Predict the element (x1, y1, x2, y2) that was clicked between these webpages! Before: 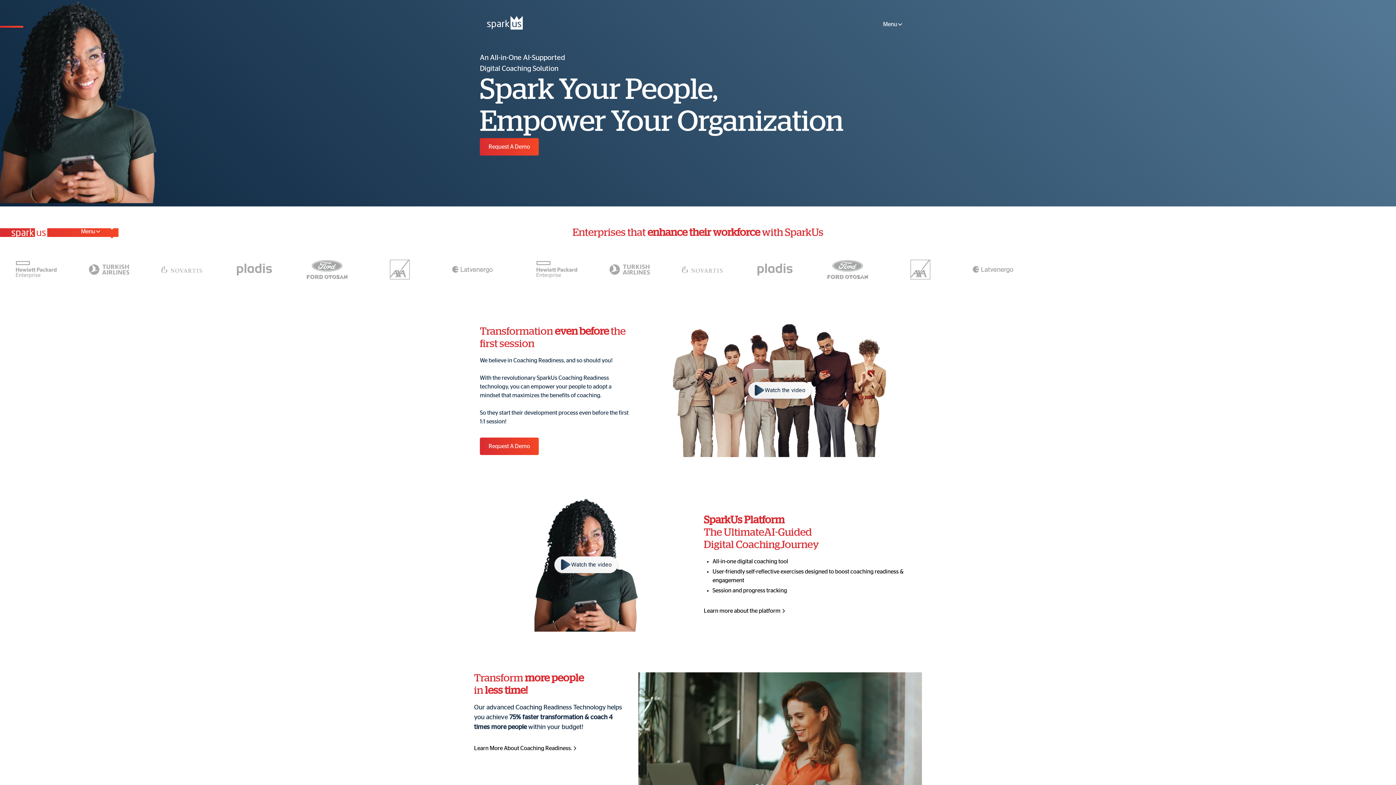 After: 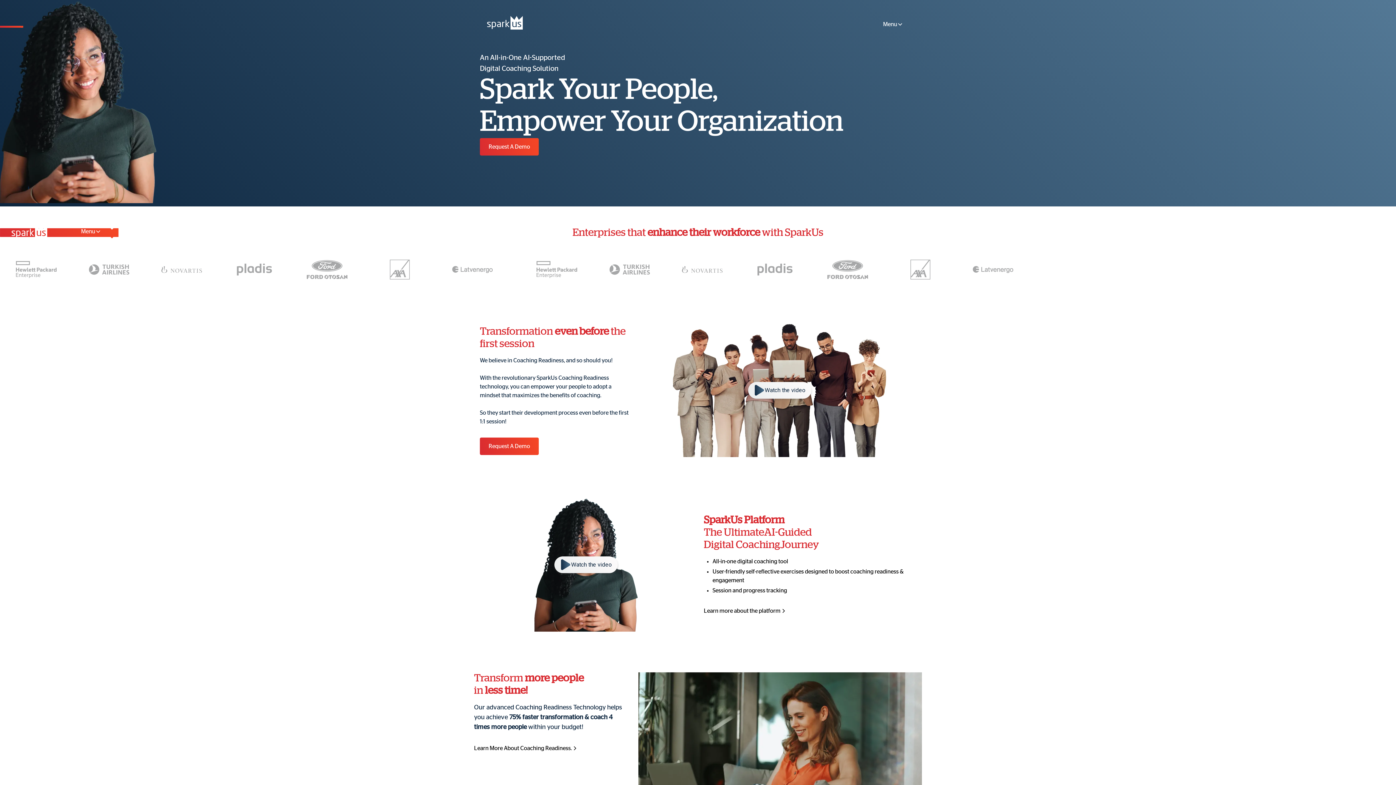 Action: bbox: (487, 15, 550, 29)